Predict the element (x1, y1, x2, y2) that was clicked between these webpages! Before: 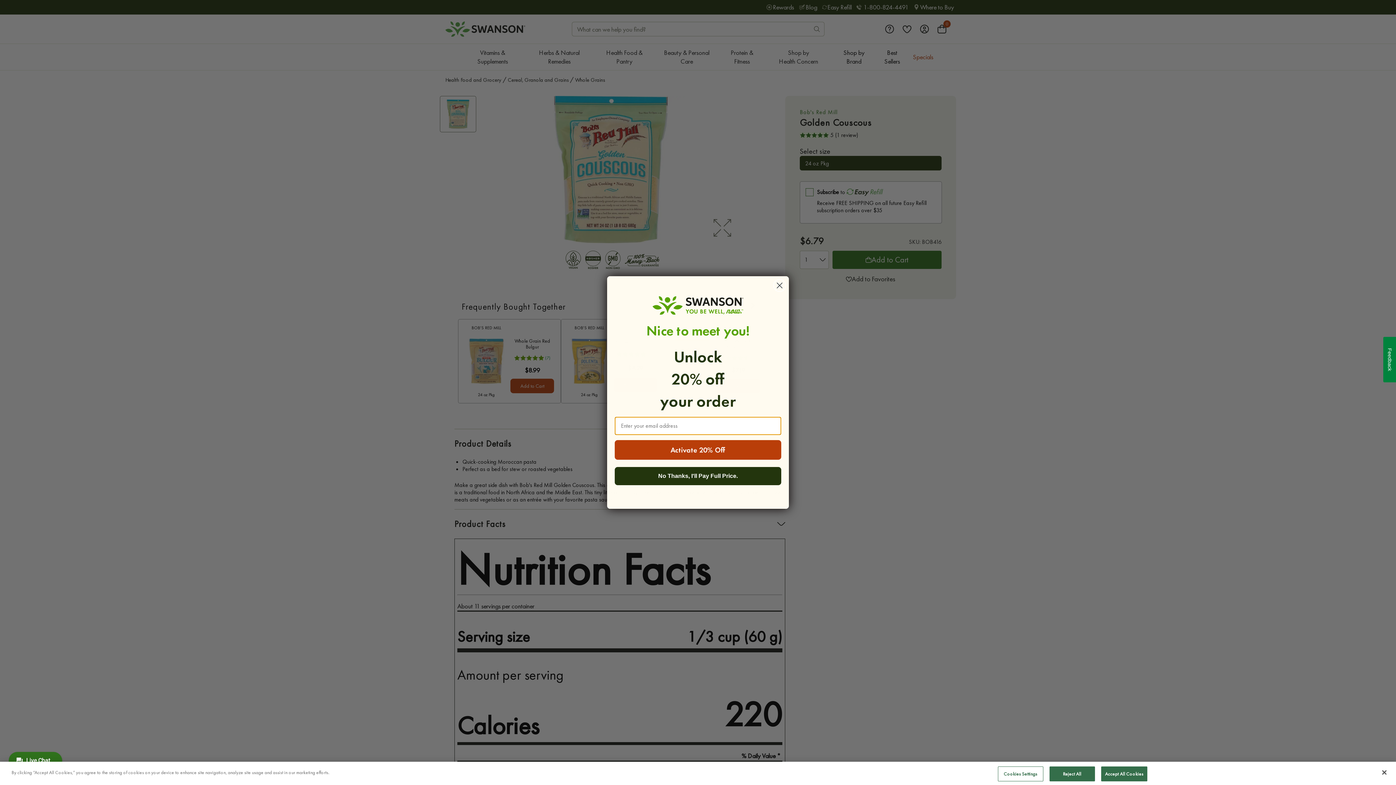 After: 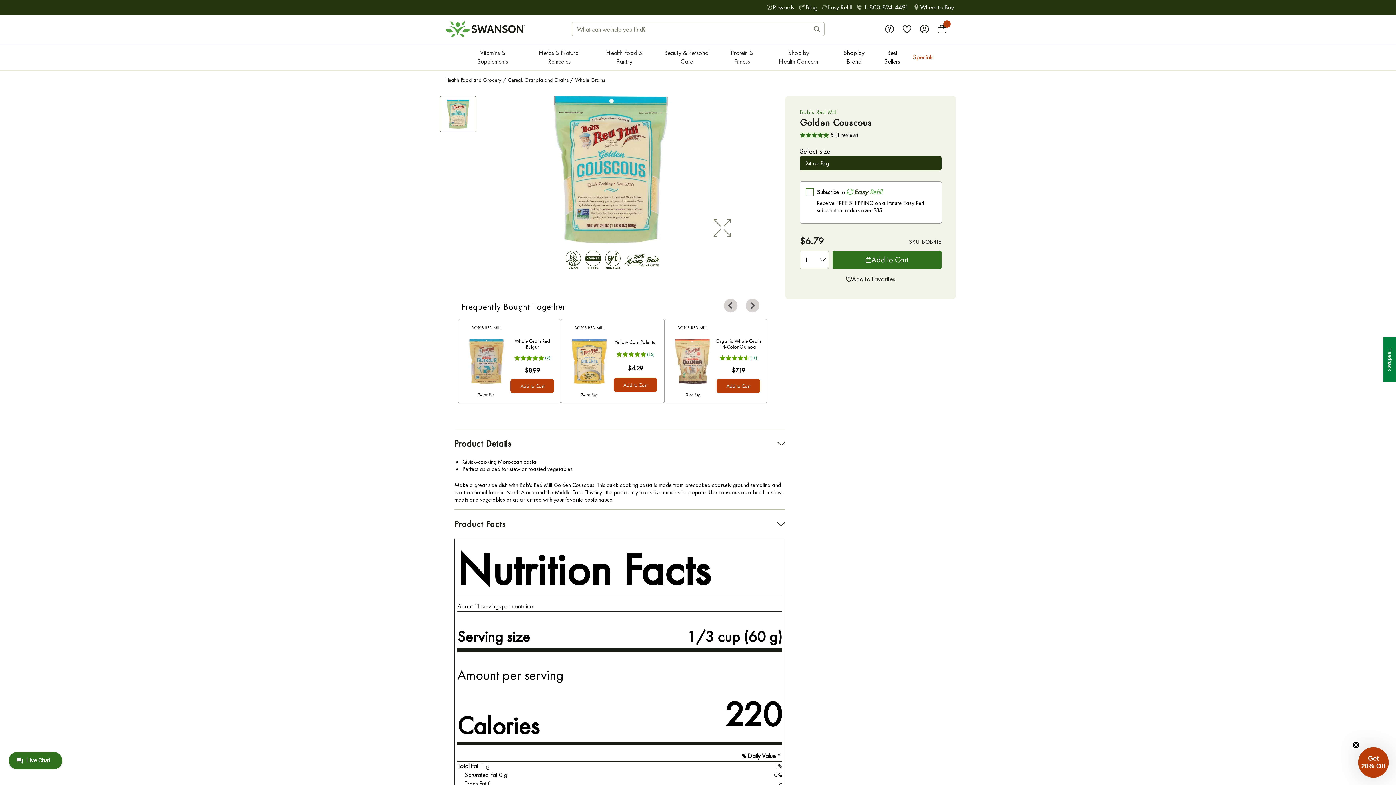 Action: bbox: (1376, 764, 1392, 780) label: Close